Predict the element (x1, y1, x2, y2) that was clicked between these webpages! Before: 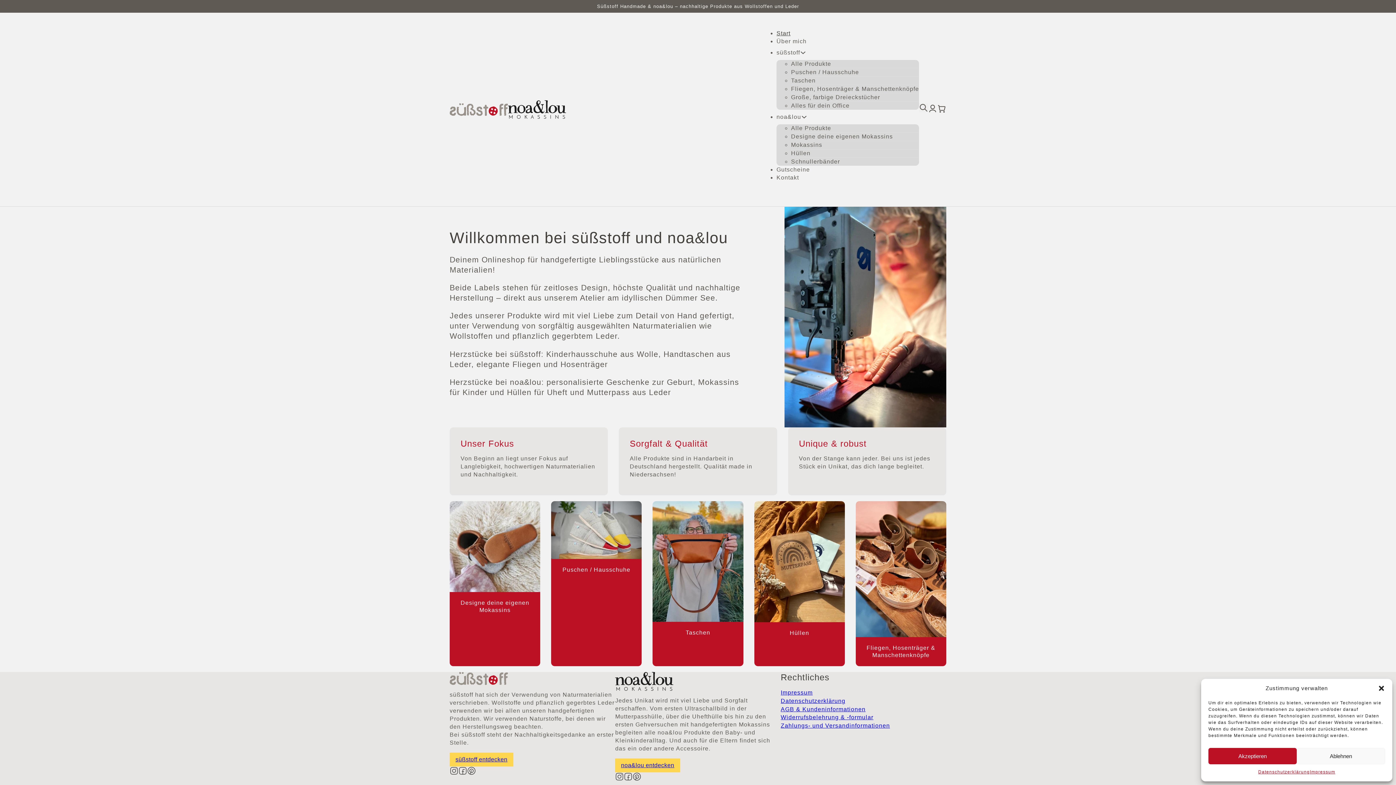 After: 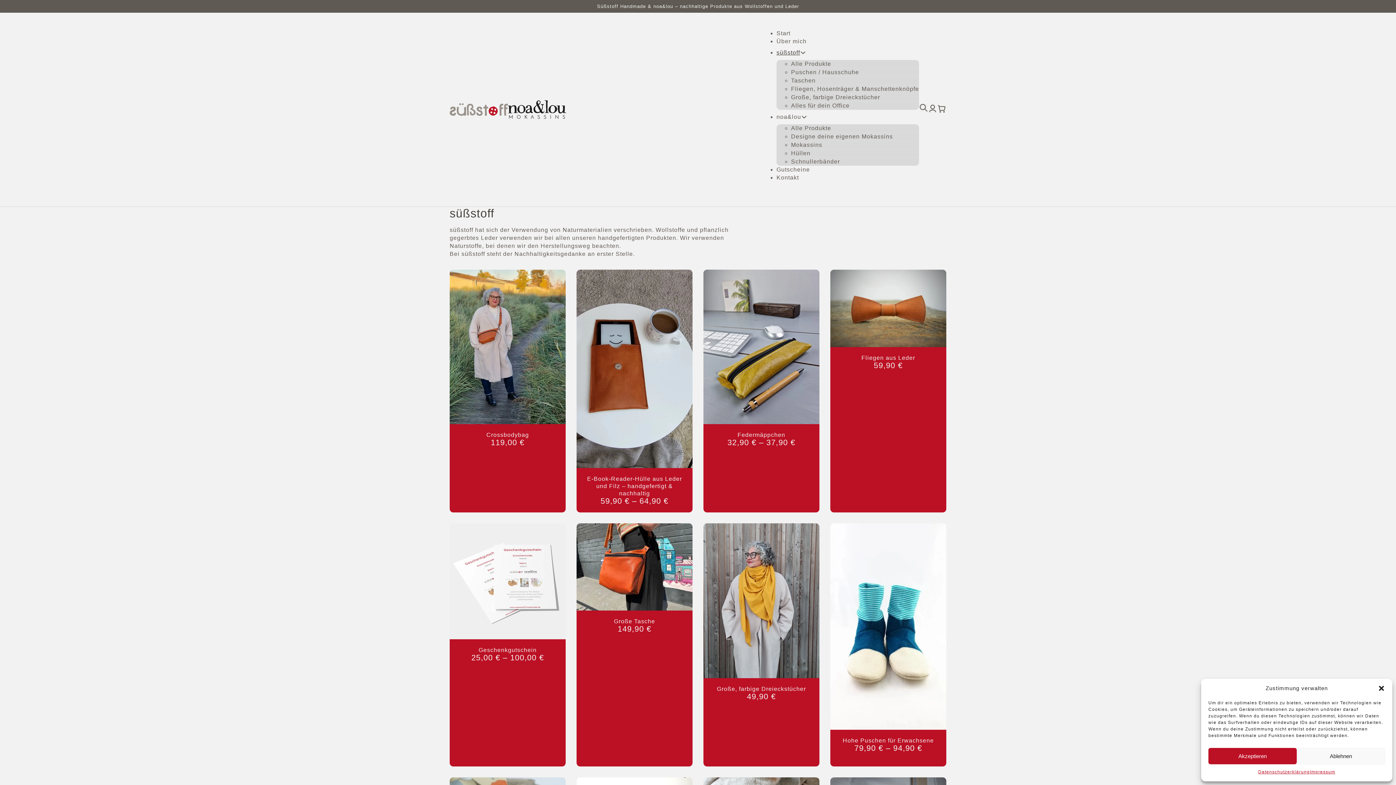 Action: label: süßstoff bbox: (449, 753, 513, 766)